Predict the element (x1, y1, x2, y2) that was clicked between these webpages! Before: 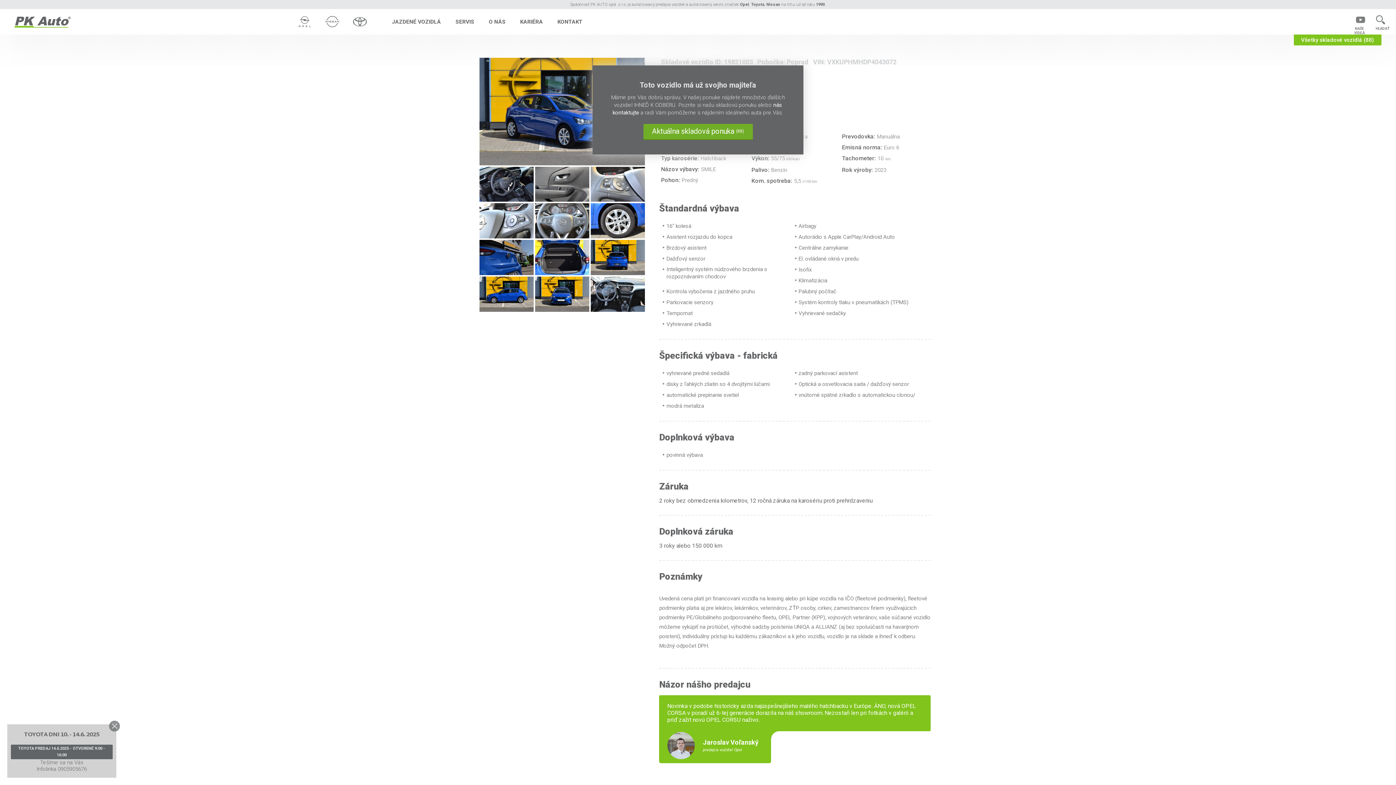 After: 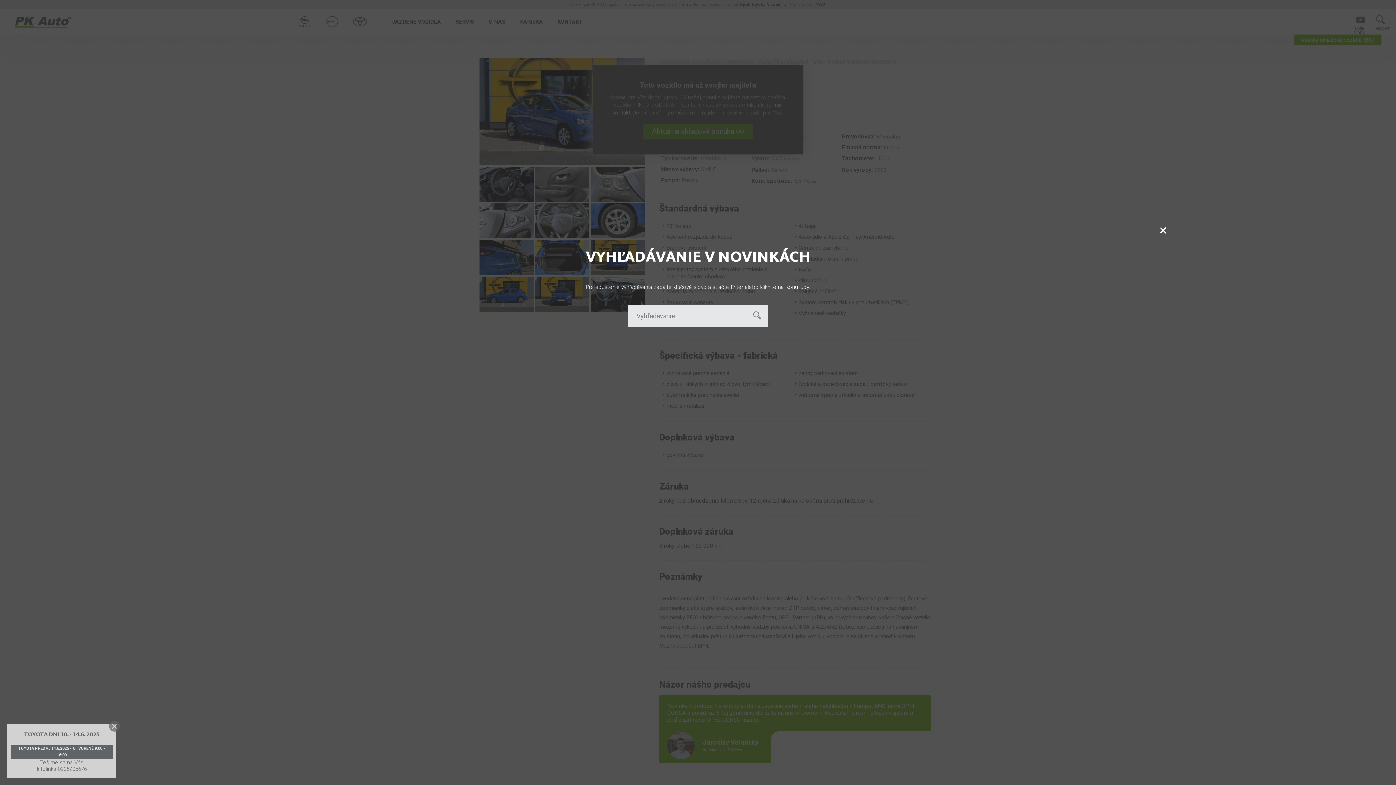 Action: bbox: (1369, 9, 1392, 38) label: HĽADAŤ